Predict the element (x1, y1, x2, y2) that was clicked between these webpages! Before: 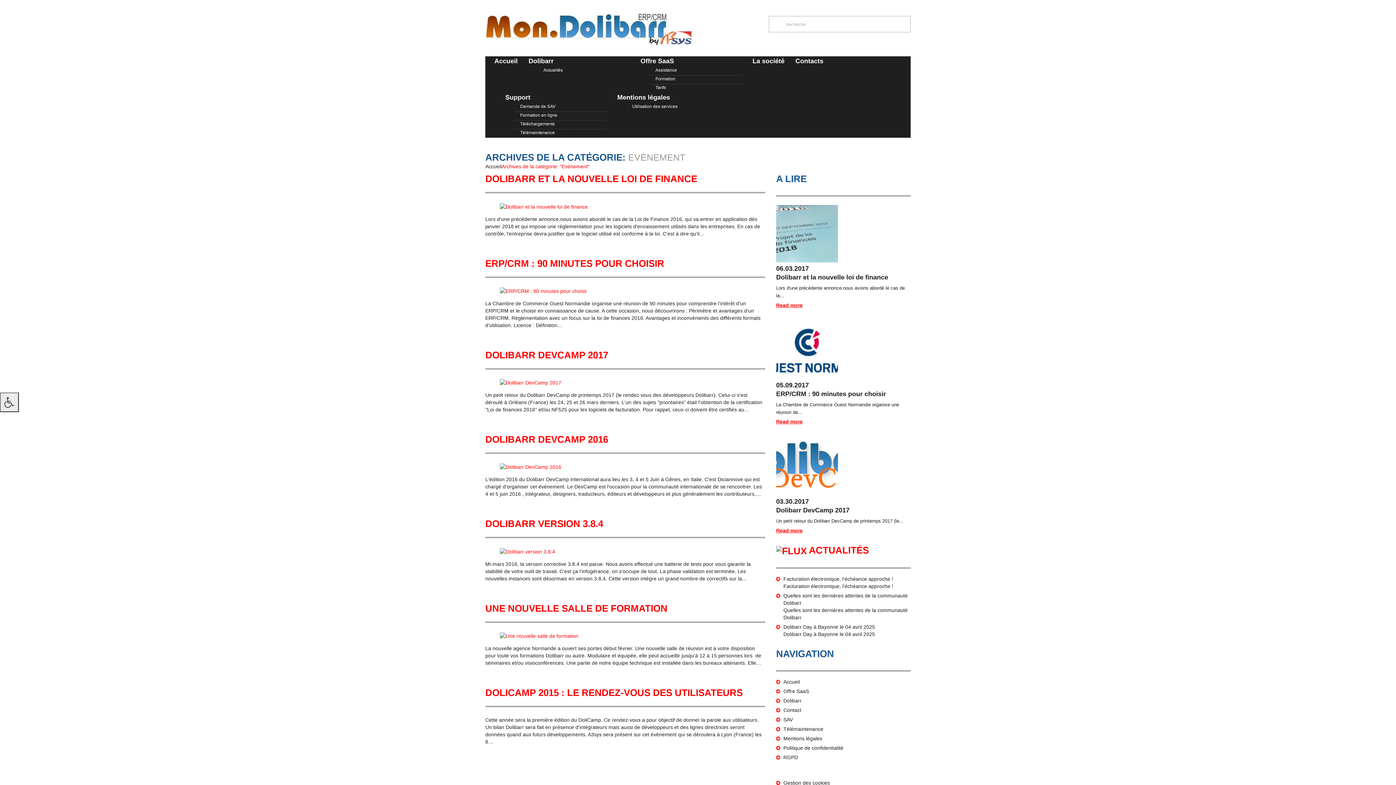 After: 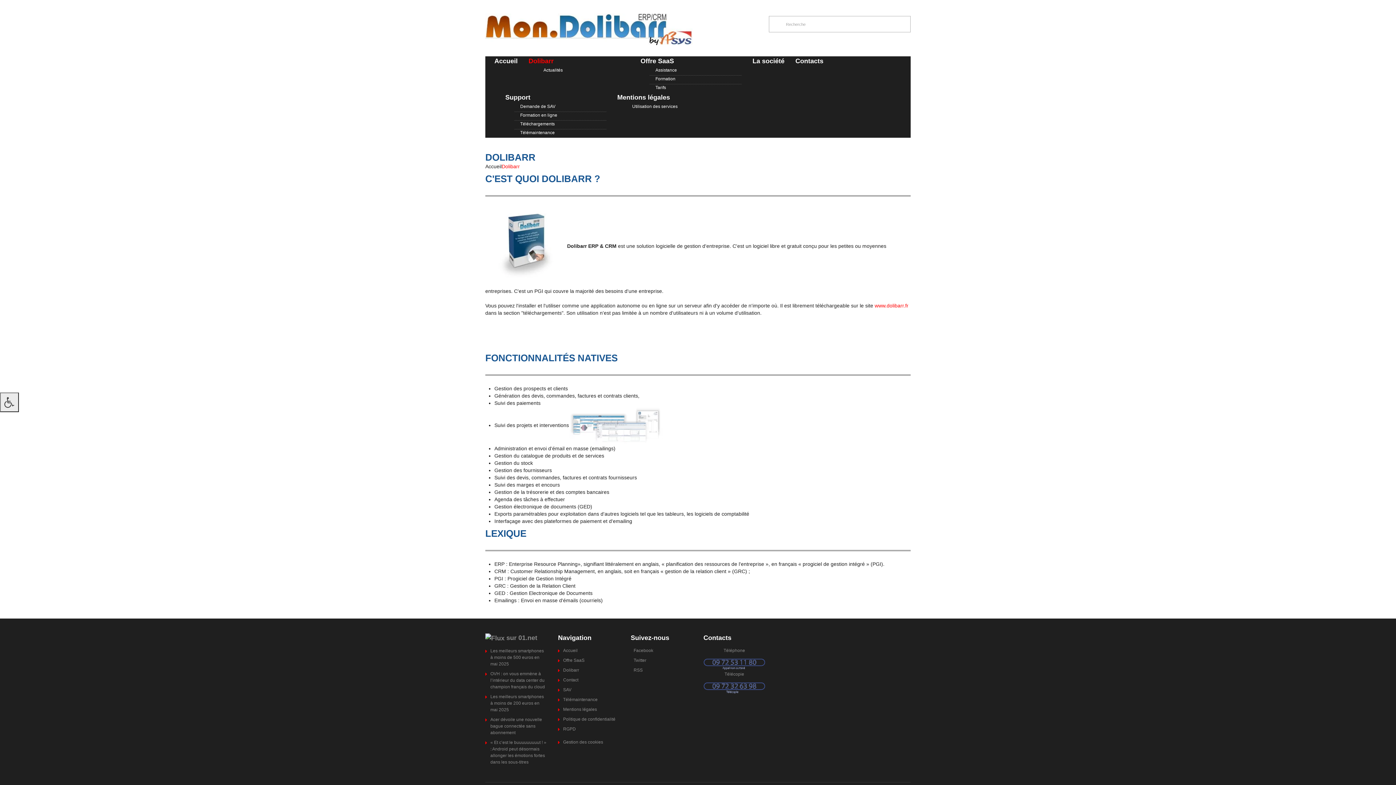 Action: label: Dolibarr bbox: (528, 52, 553, 70)